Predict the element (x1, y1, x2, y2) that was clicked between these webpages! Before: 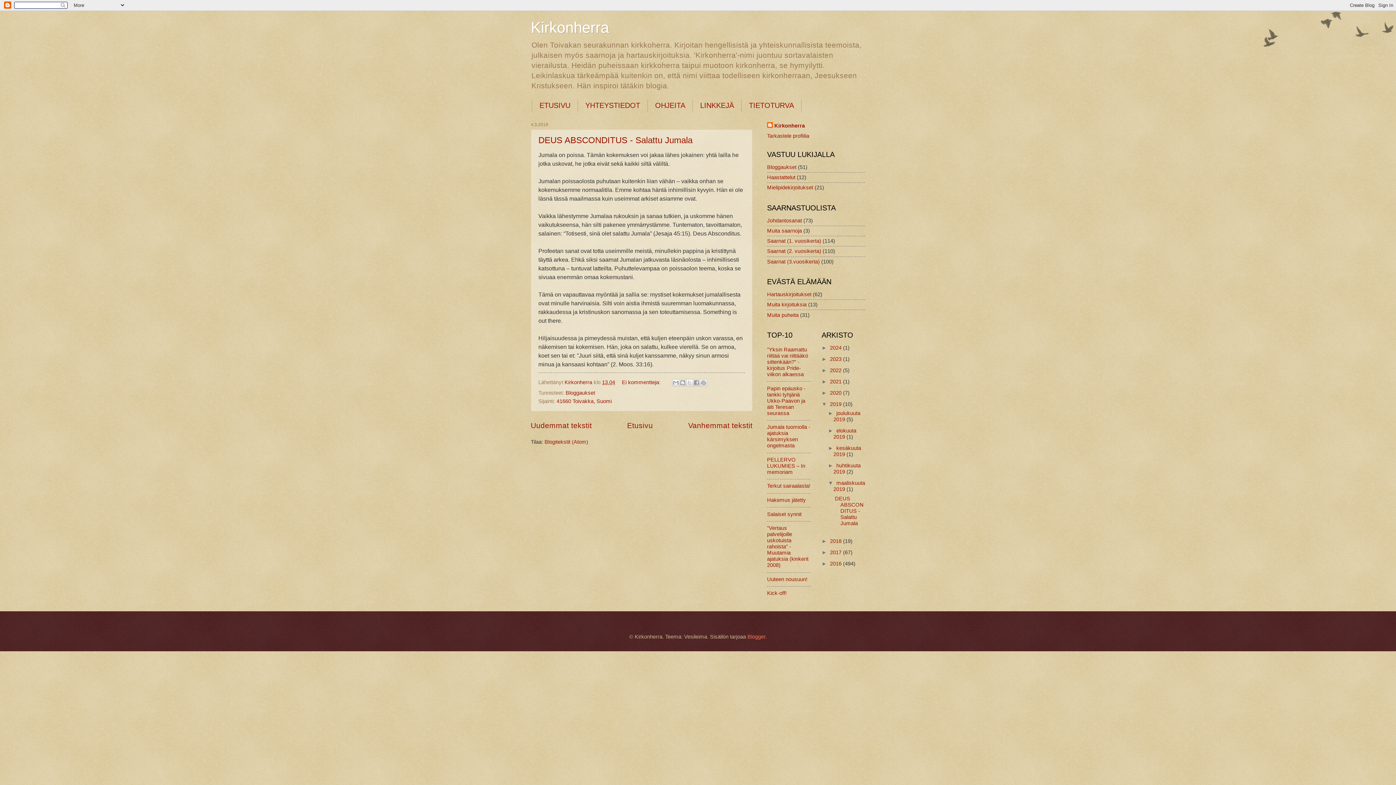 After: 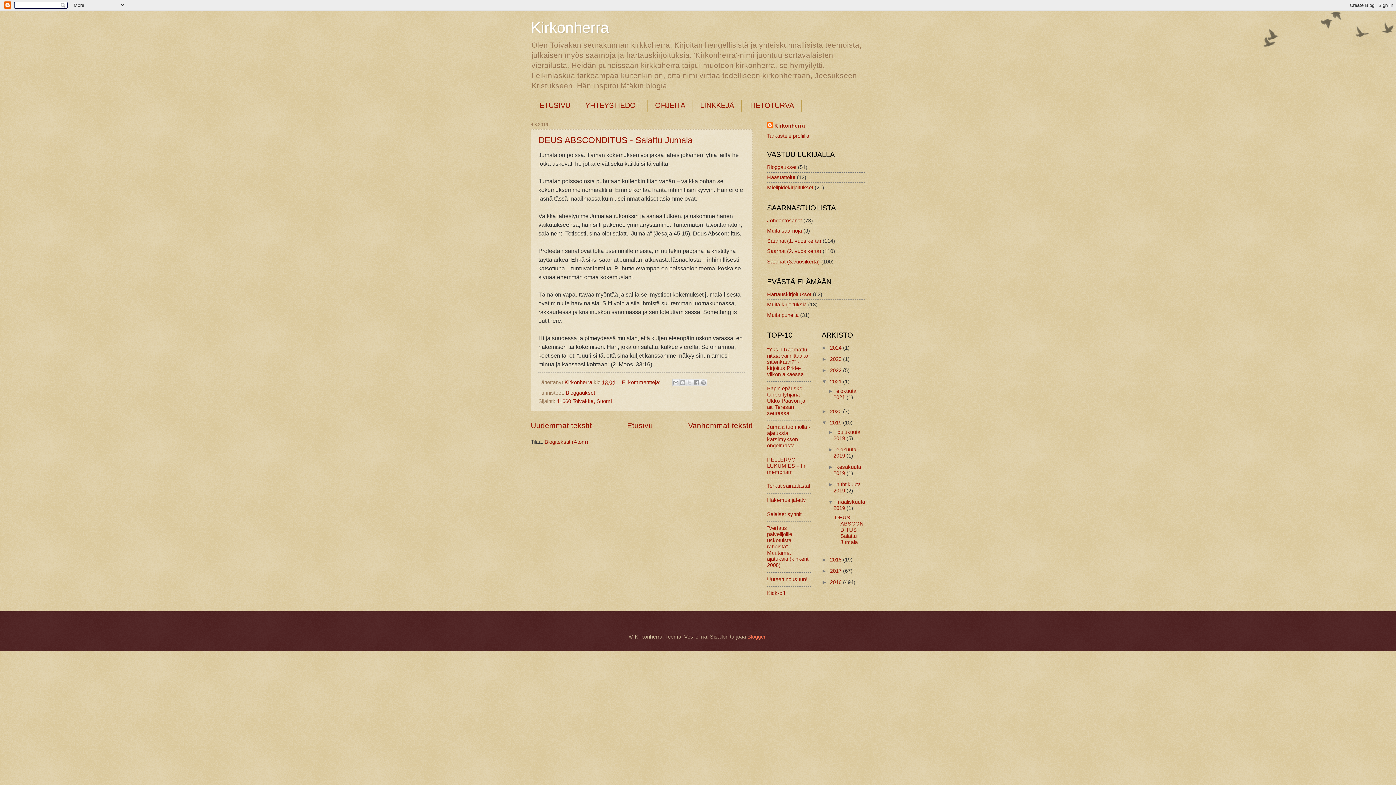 Action: bbox: (821, 378, 830, 384) label: ►  